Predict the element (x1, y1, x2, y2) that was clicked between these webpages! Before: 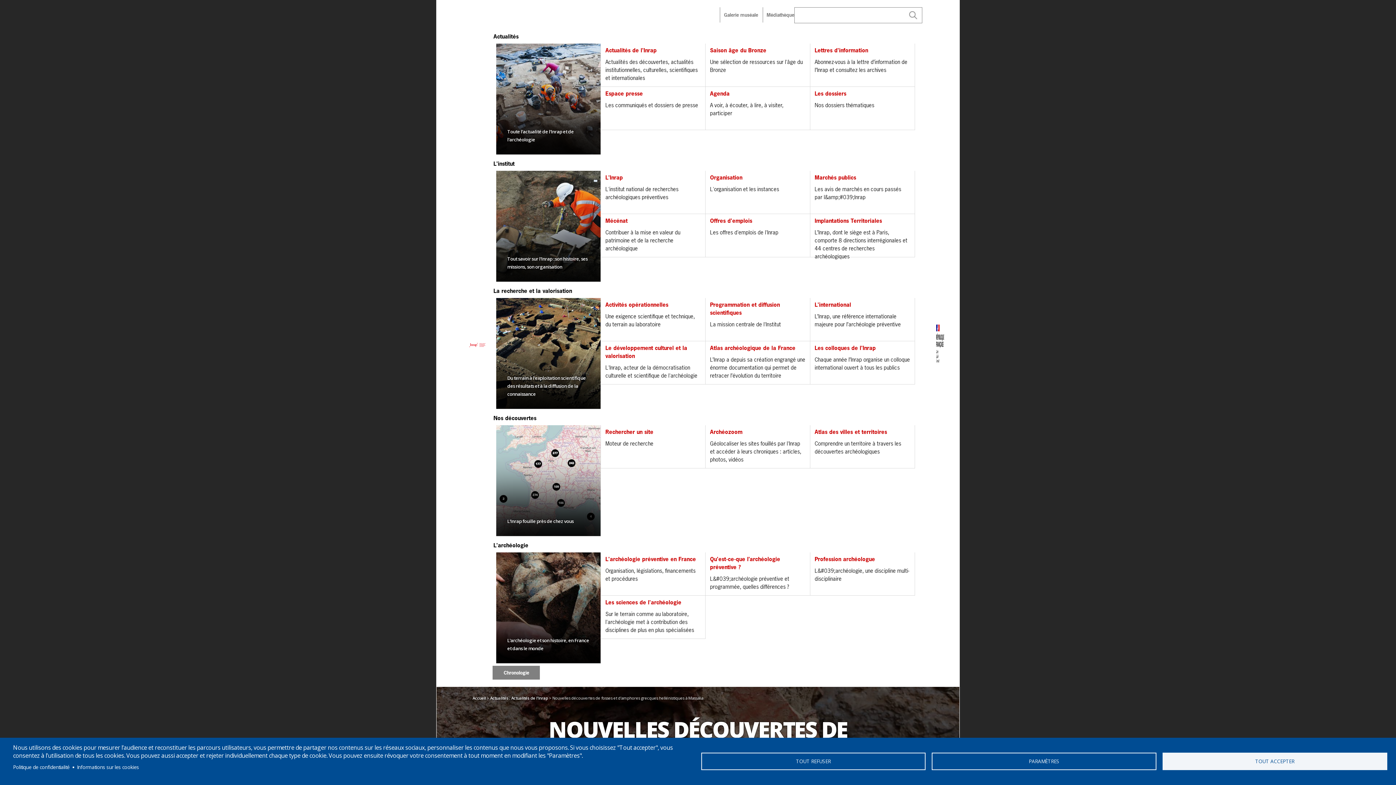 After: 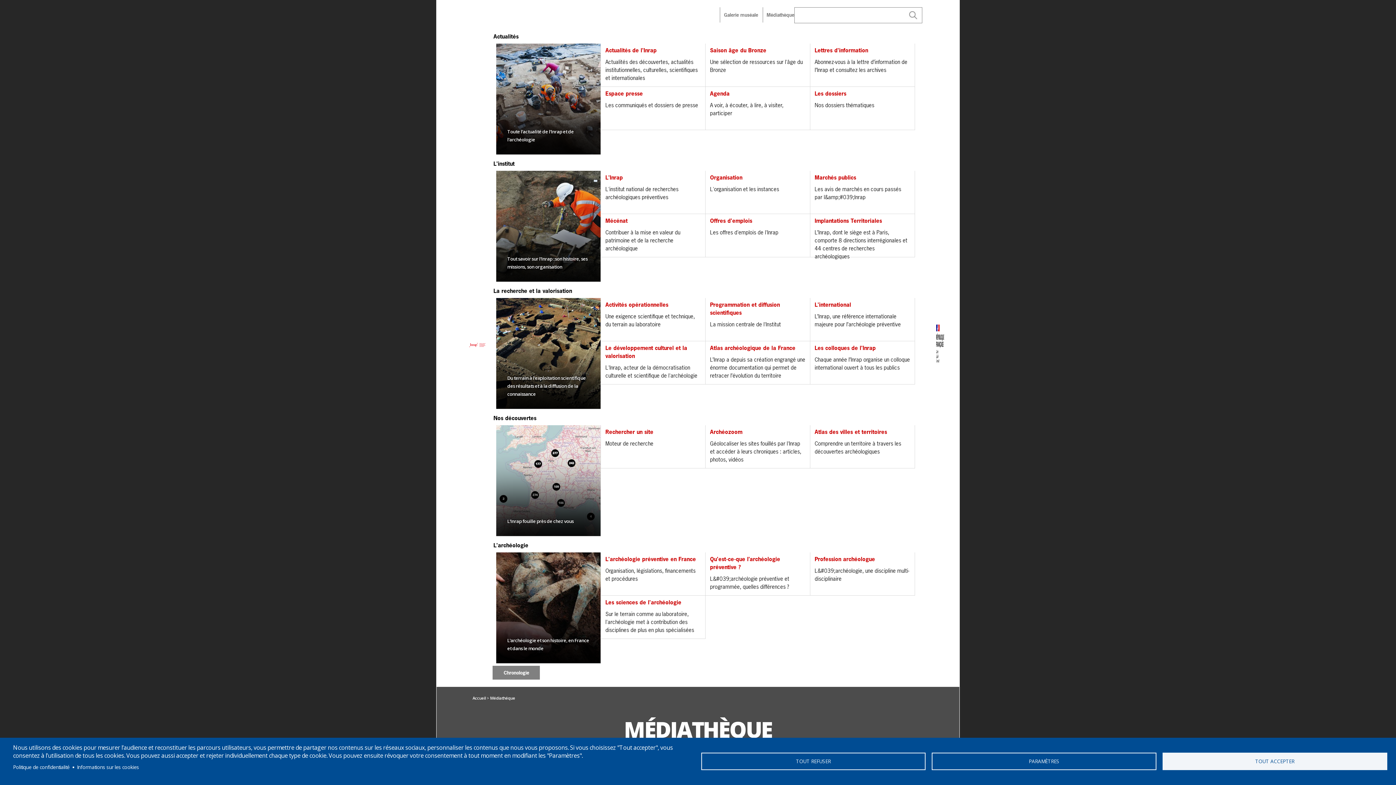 Action: bbox: (766, 11, 794, 18) label: Médiathèque